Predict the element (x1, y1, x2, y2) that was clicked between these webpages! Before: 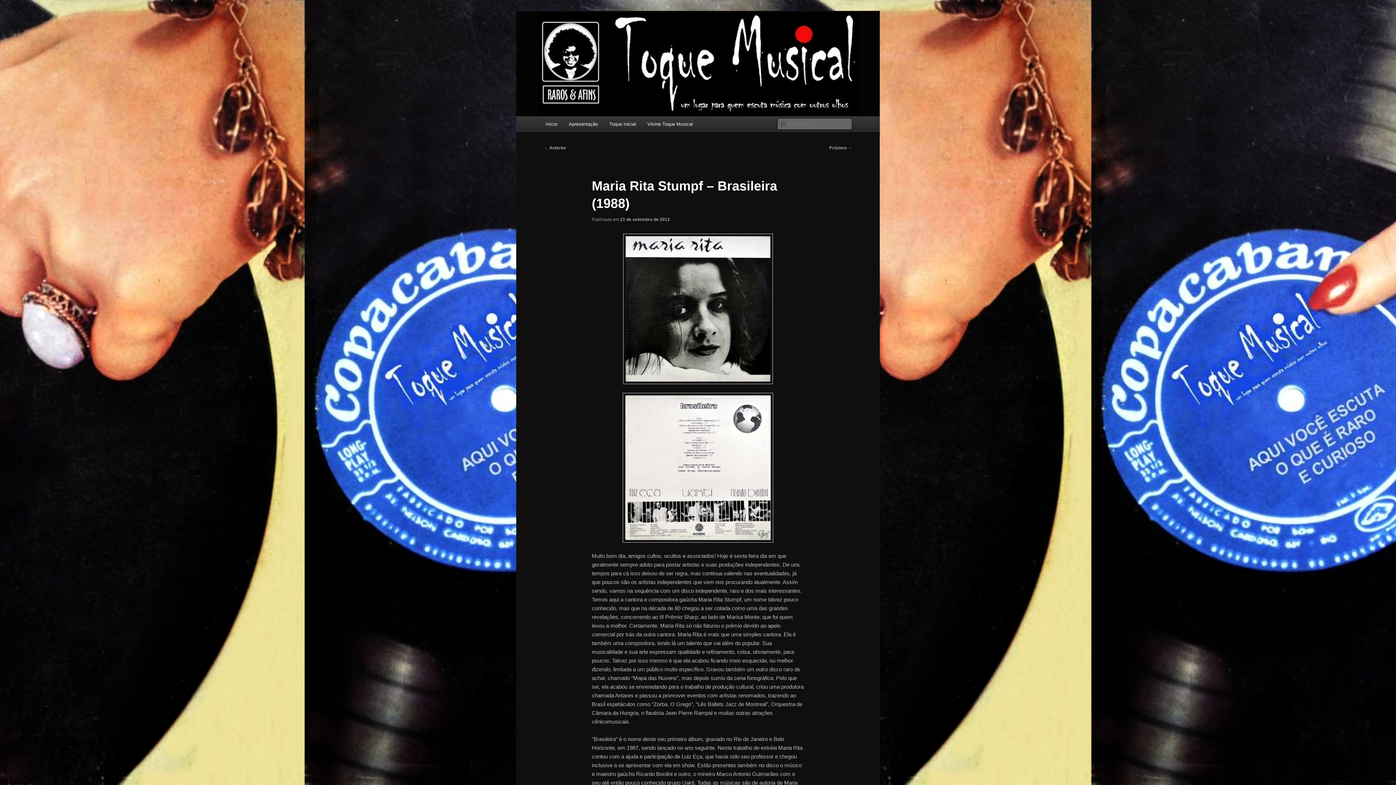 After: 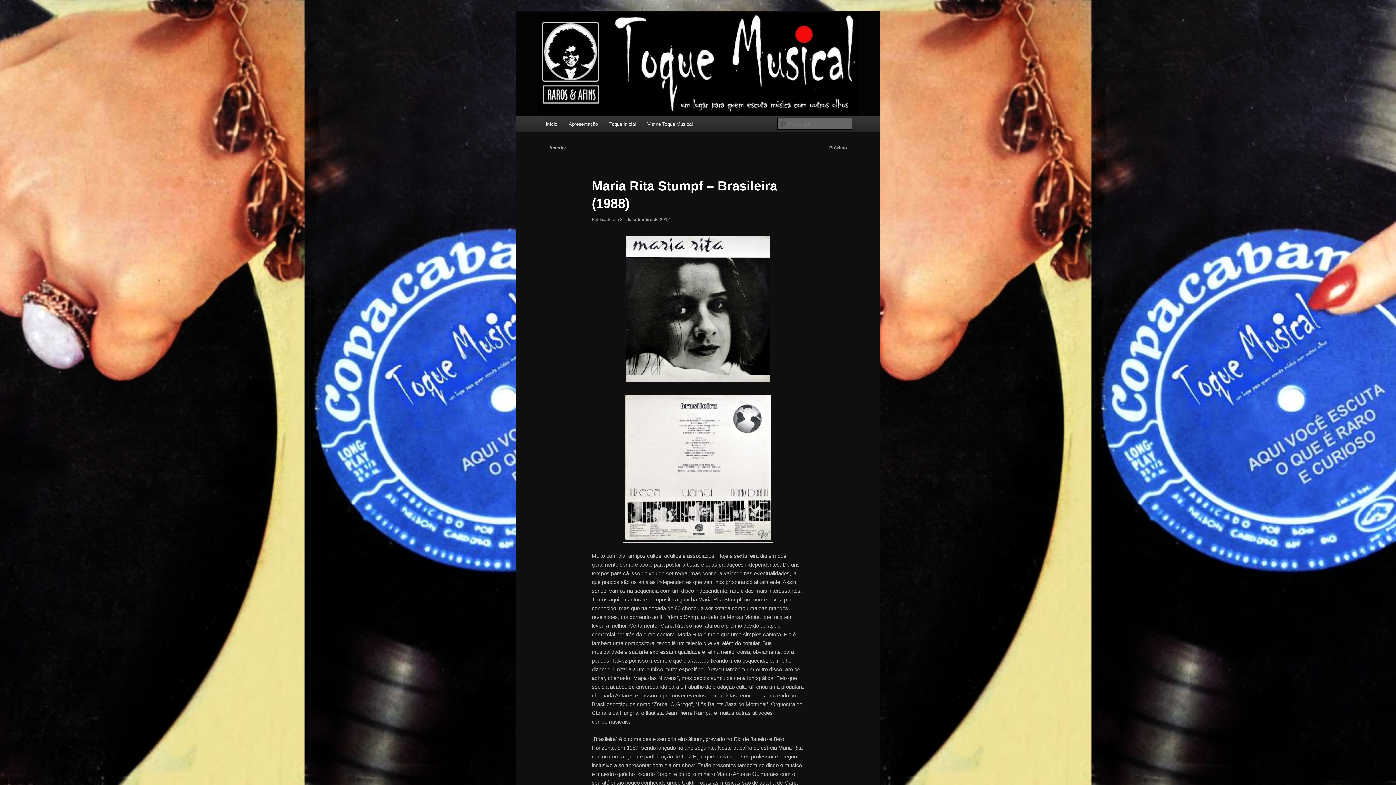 Action: label: 21 de setembro de 2012 bbox: (620, 216, 670, 222)